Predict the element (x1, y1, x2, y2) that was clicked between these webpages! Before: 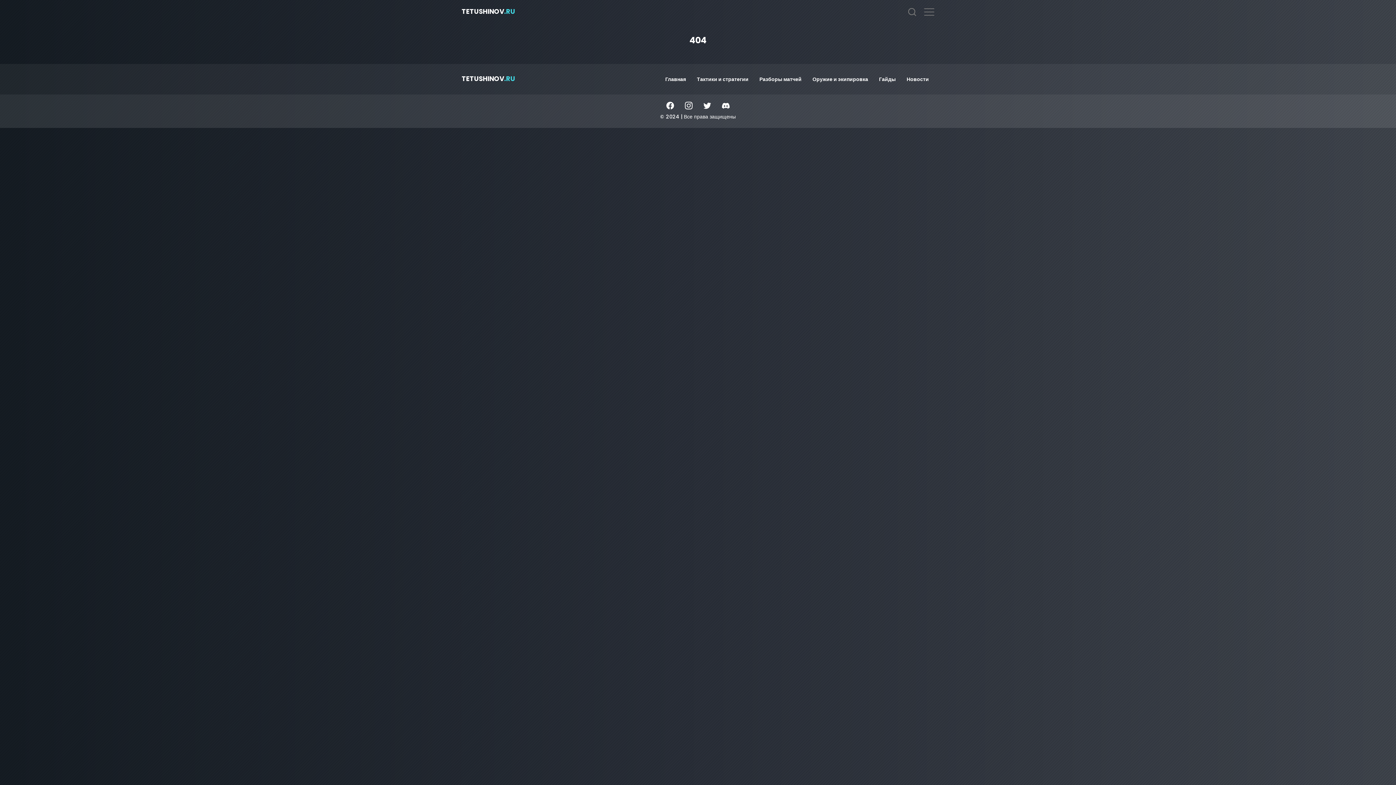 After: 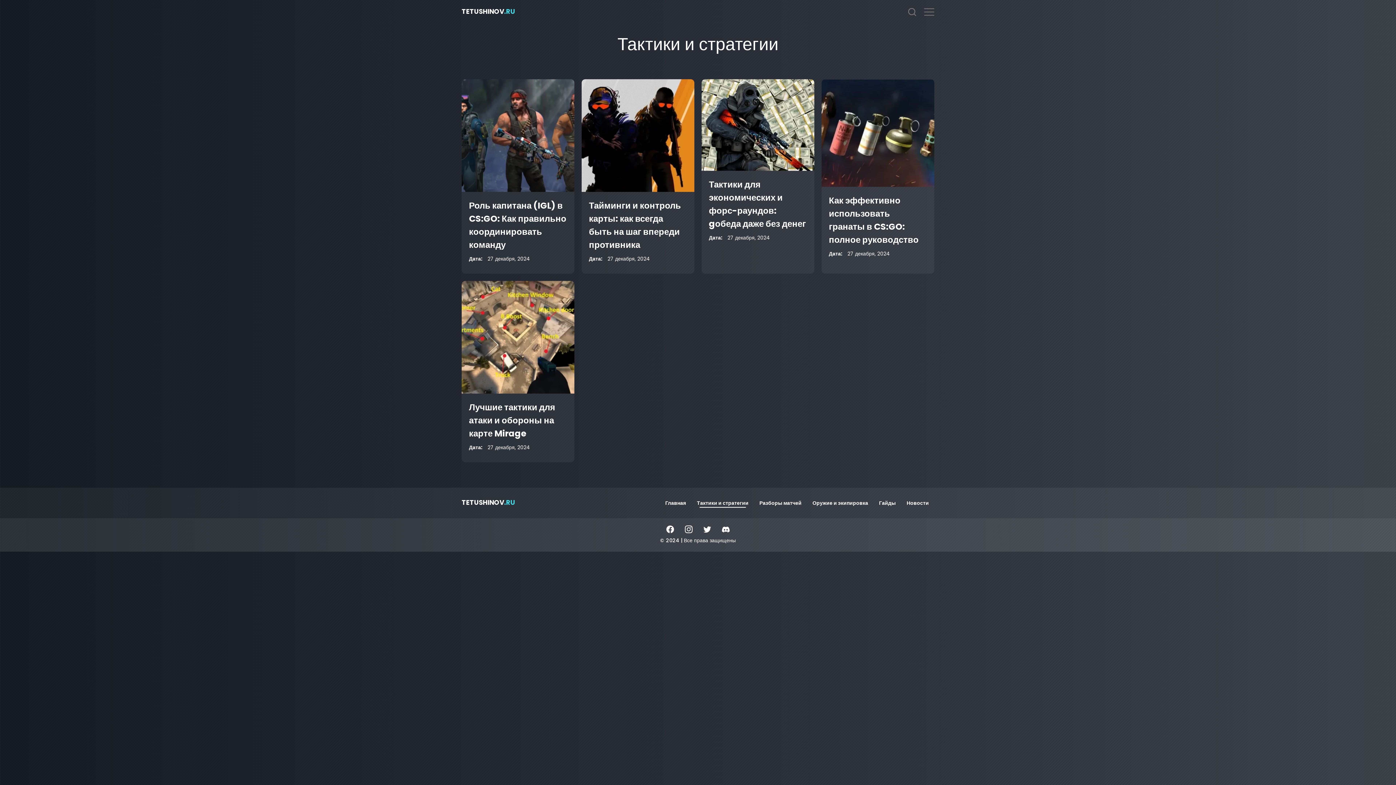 Action: label: Тактики и стратегии bbox: (697, 75, 748, 82)